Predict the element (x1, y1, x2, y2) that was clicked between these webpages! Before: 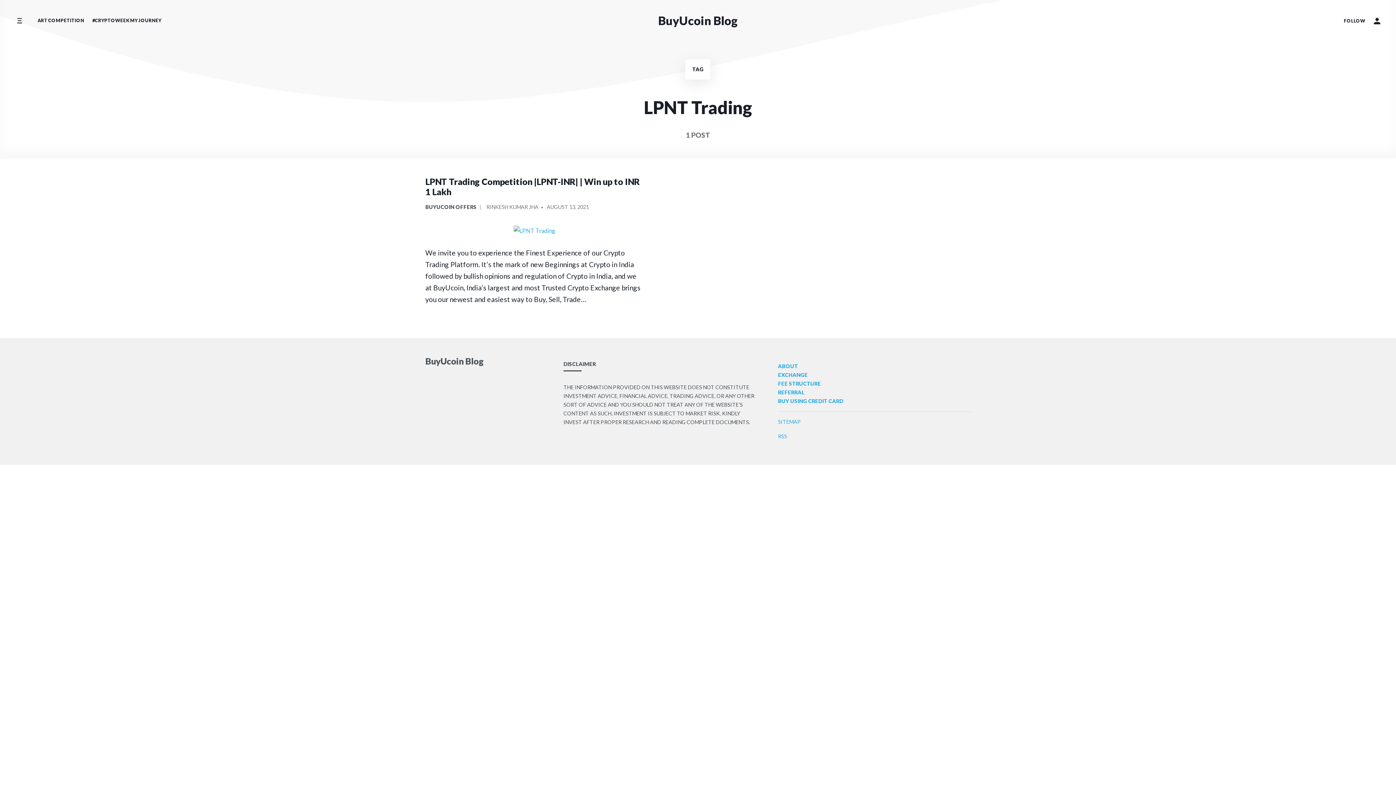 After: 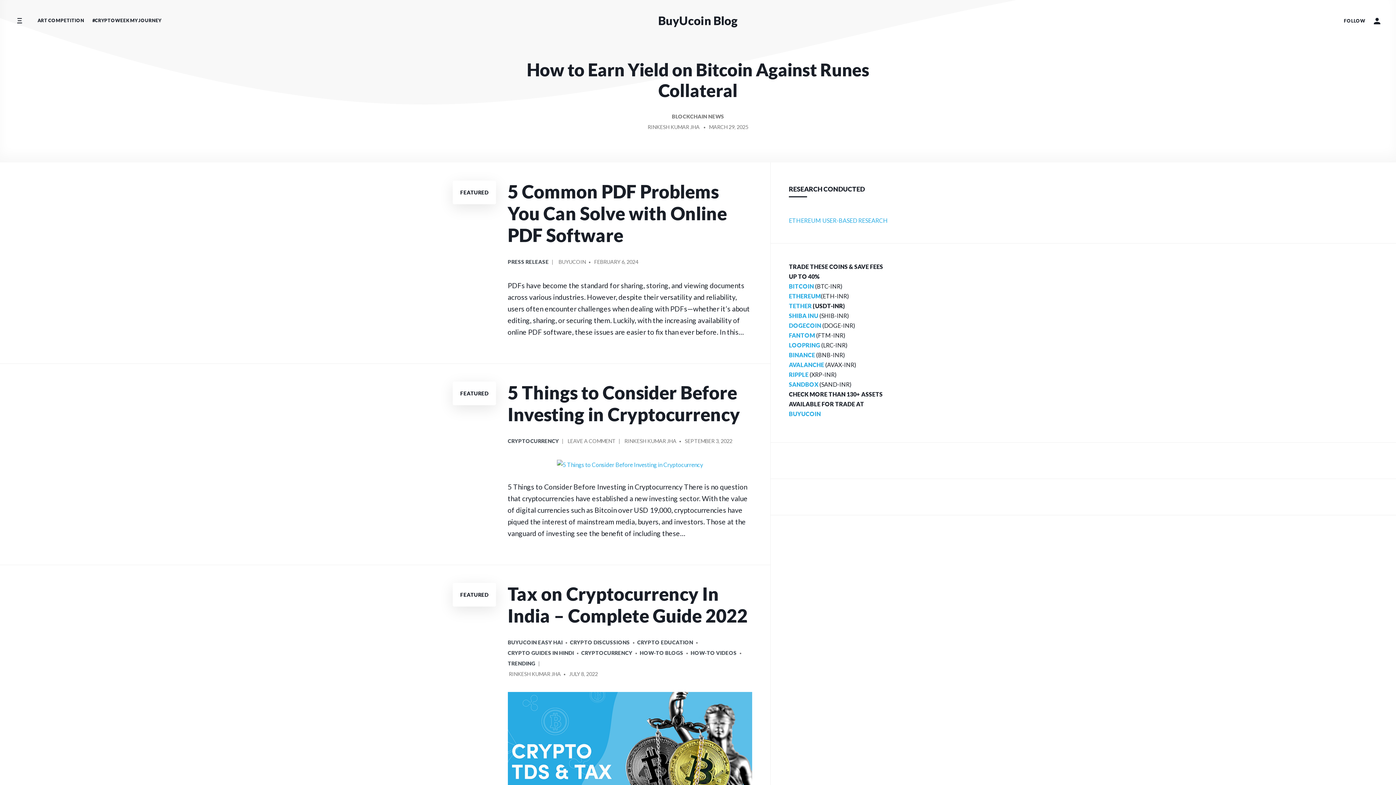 Action: label: SITEMAP bbox: (778, 418, 801, 425)